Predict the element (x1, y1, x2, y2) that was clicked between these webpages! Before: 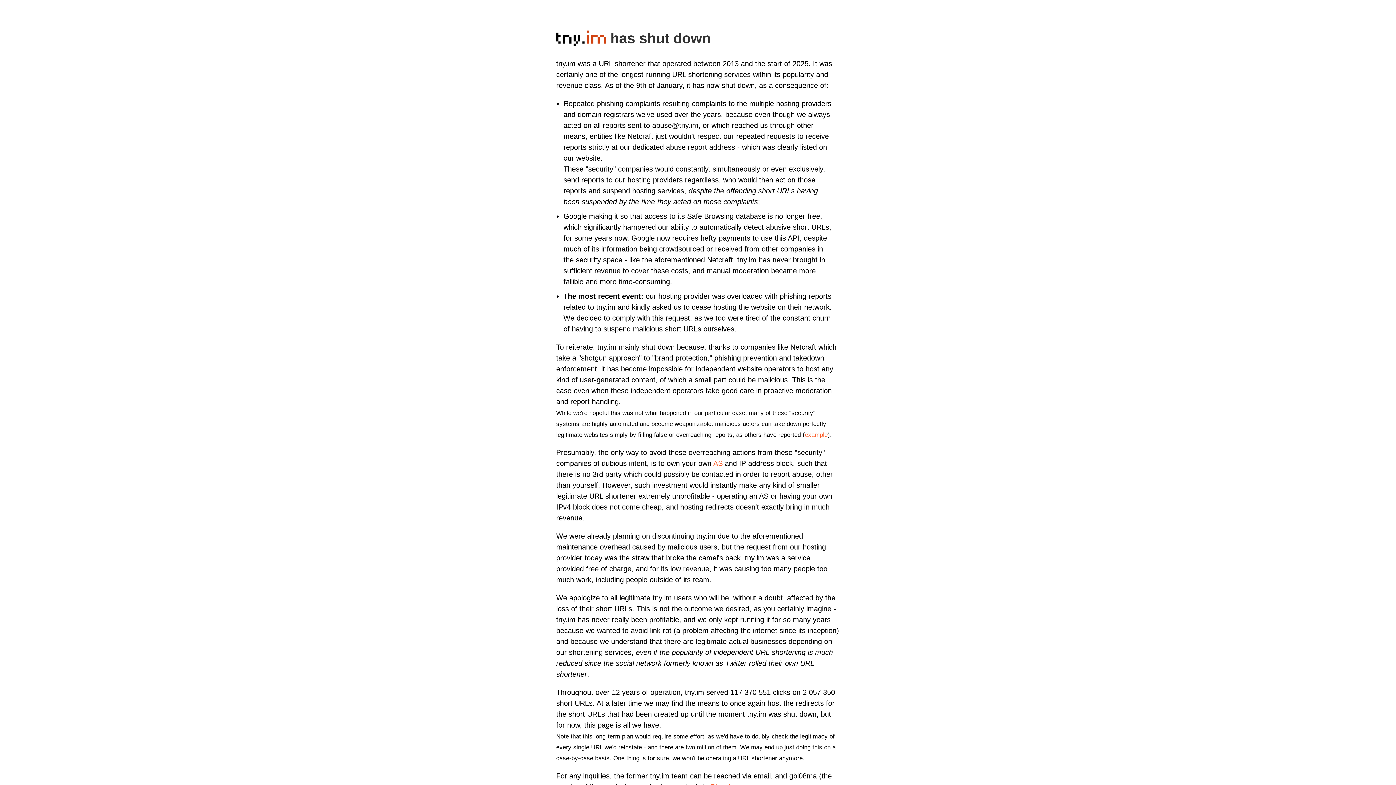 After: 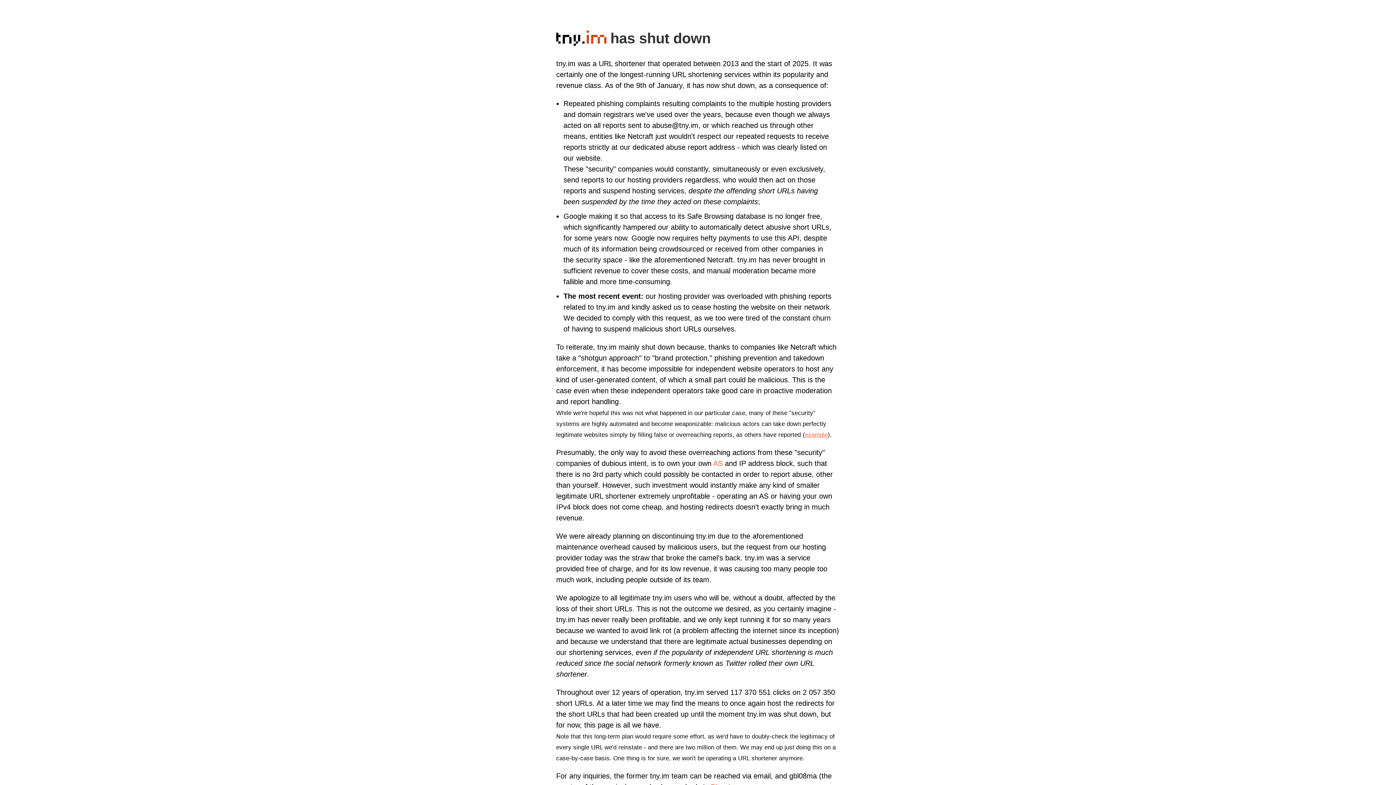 Action: bbox: (805, 431, 828, 438) label: example